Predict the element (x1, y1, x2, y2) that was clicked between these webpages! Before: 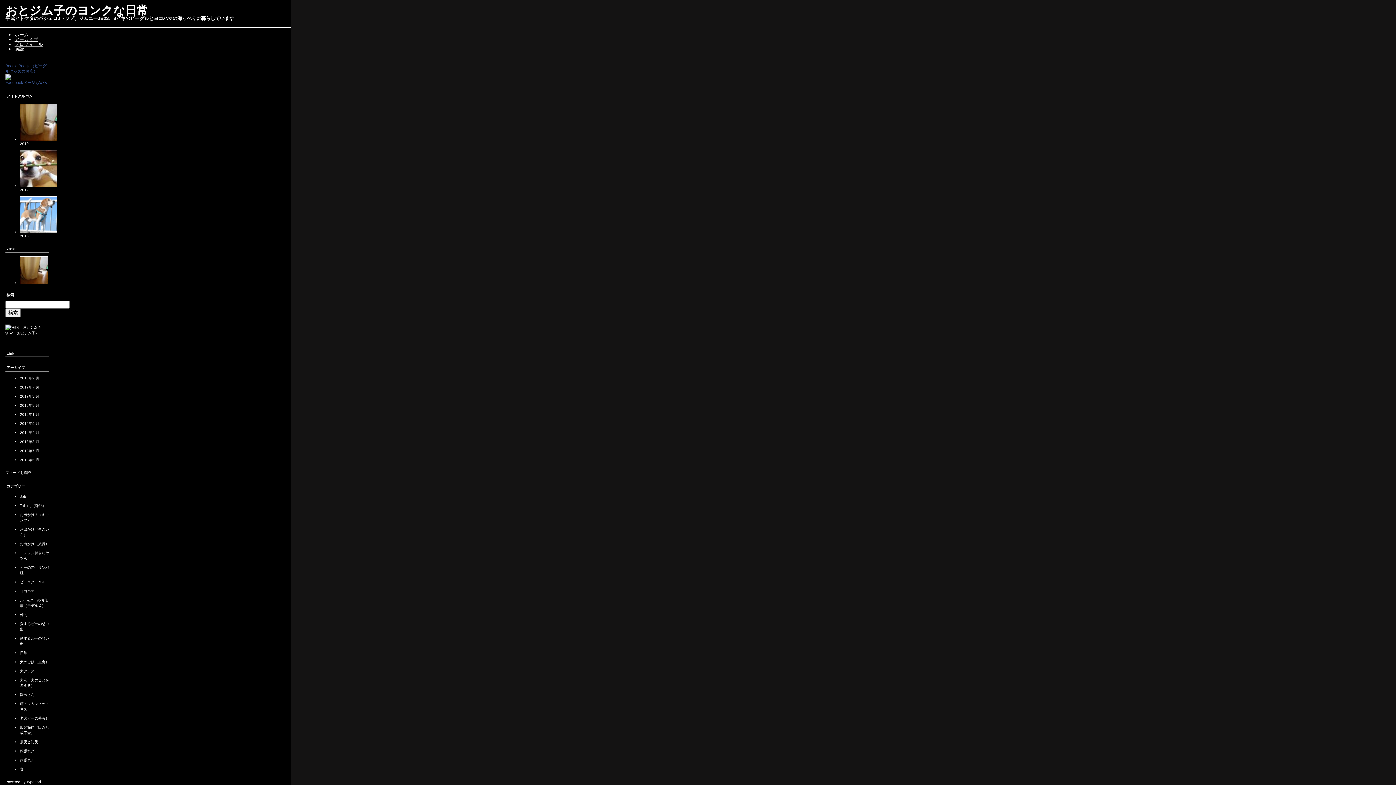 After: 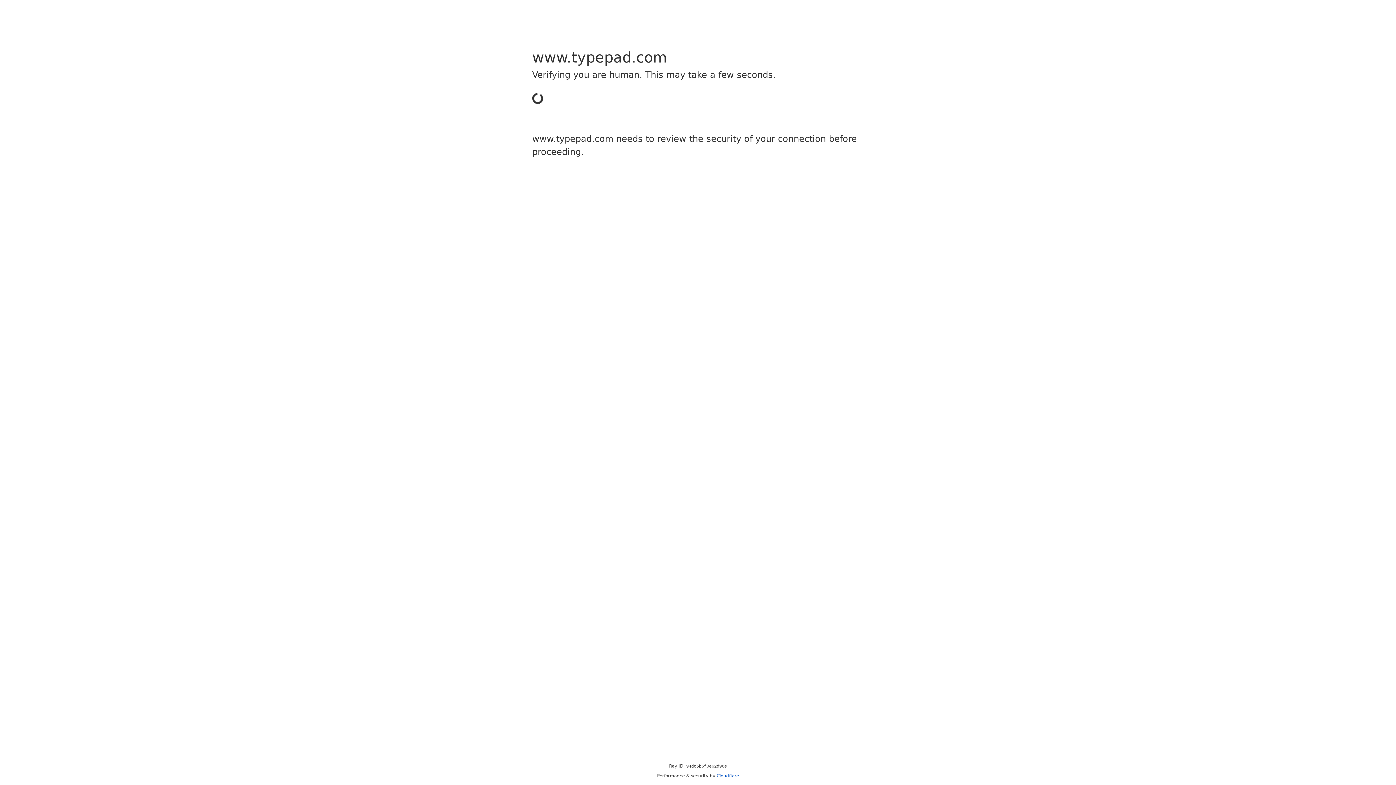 Action: bbox: (26, 780, 41, 784) label: Typepad